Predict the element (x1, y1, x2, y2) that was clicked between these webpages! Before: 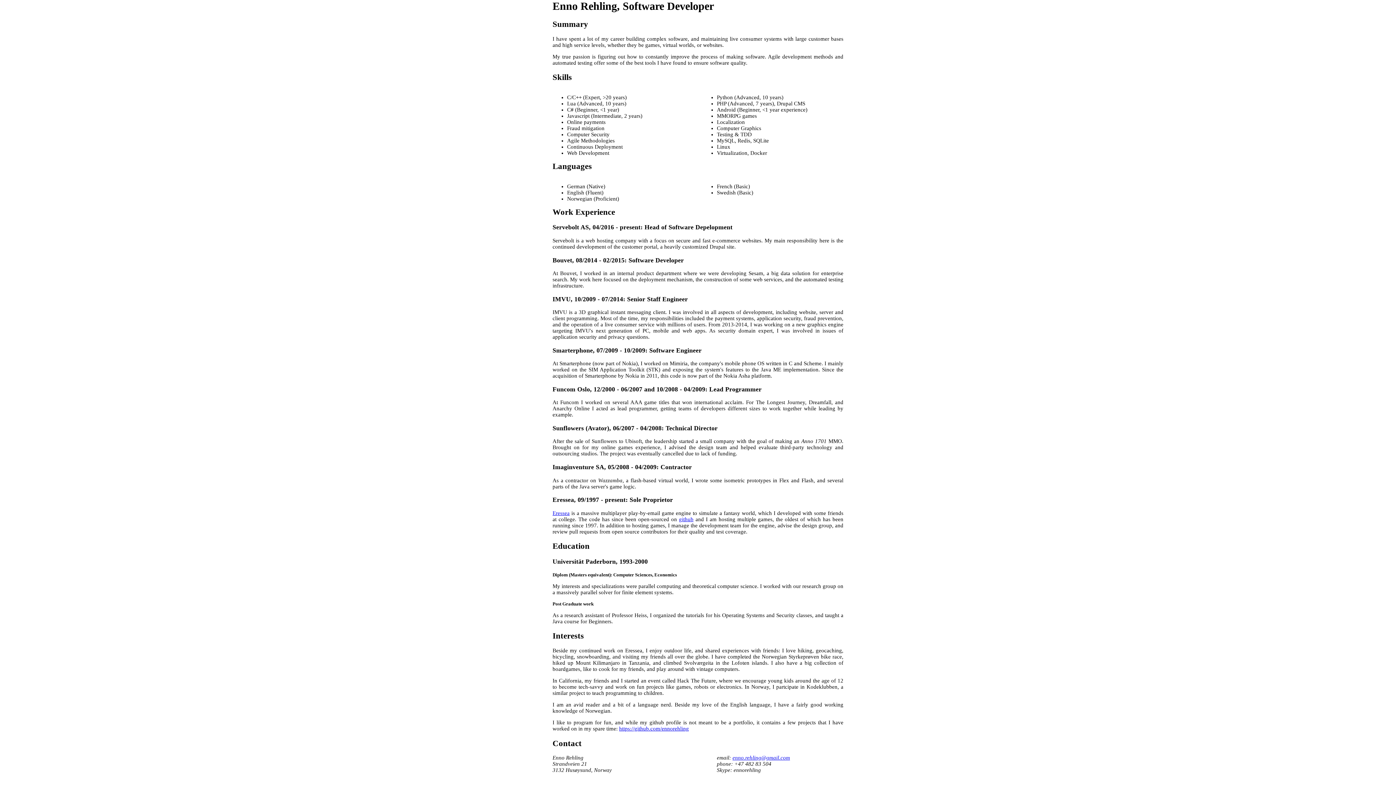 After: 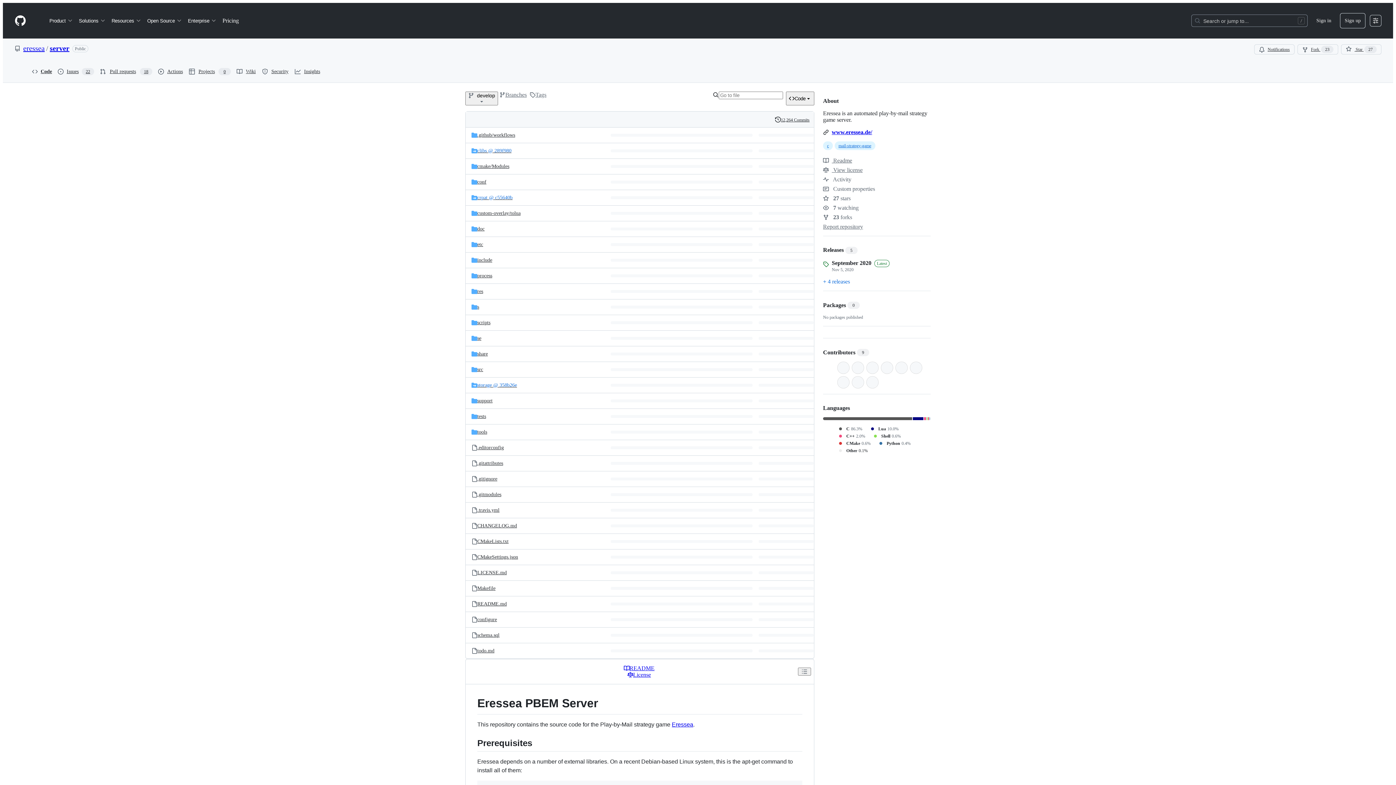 Action: bbox: (679, 516, 693, 522) label: github